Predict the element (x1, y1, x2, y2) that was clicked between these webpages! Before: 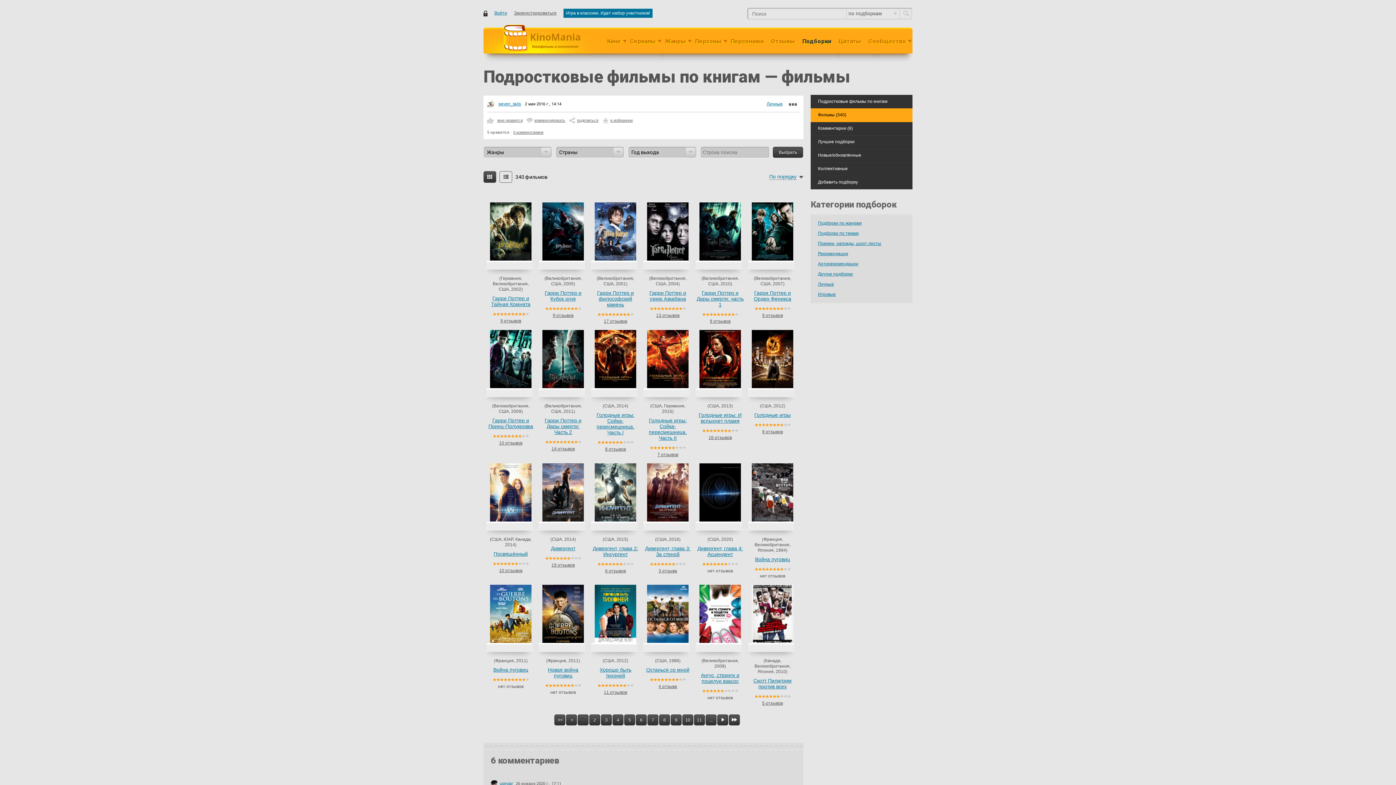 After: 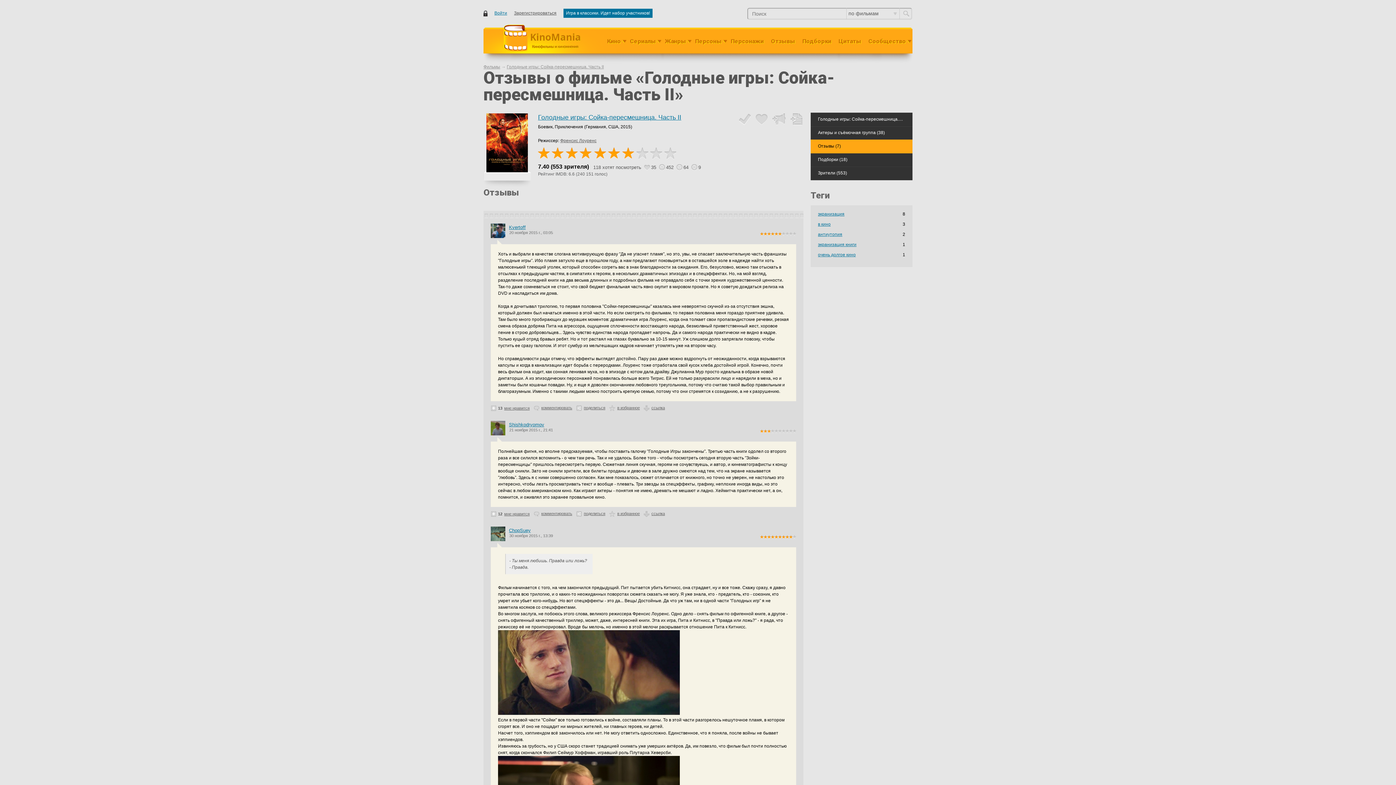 Action: label: 7 отзывов bbox: (657, 452, 678, 457)